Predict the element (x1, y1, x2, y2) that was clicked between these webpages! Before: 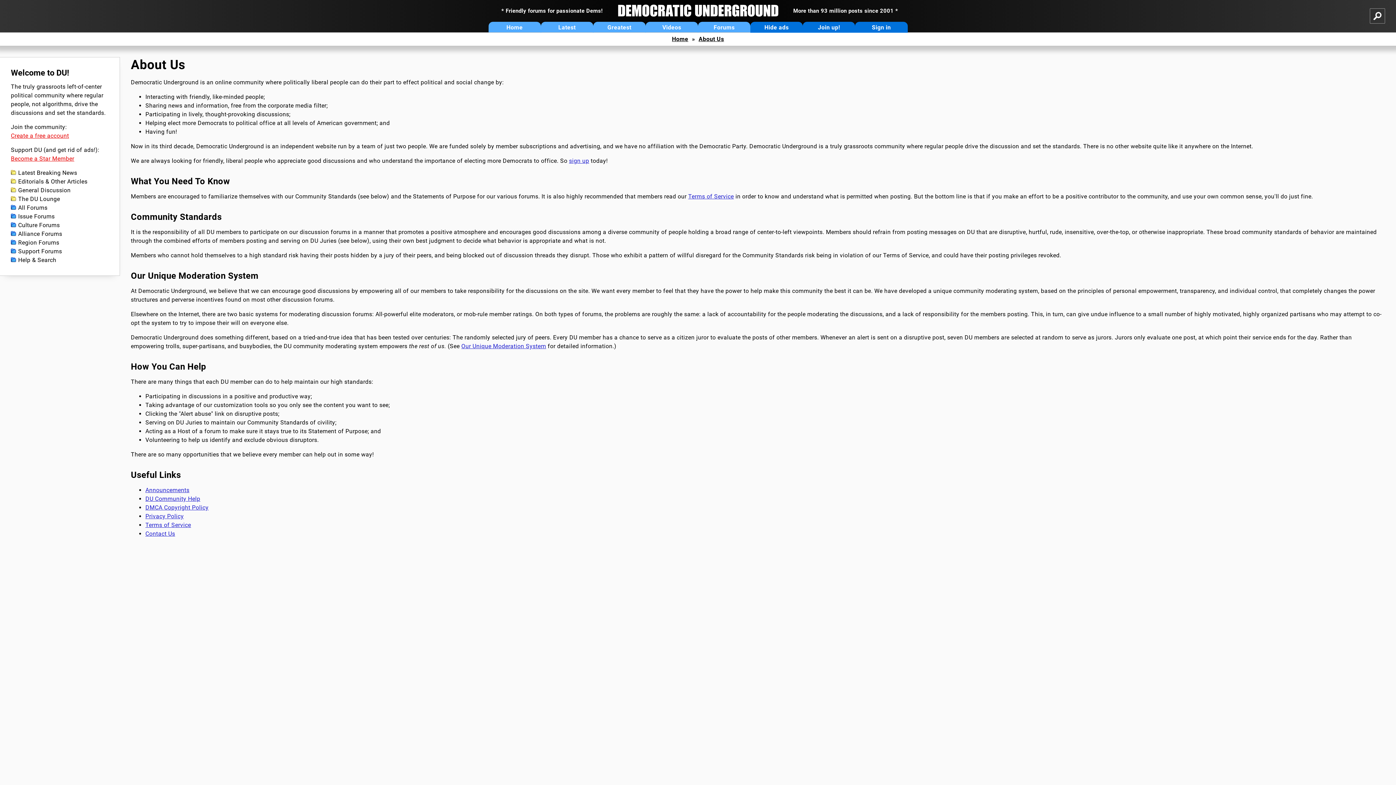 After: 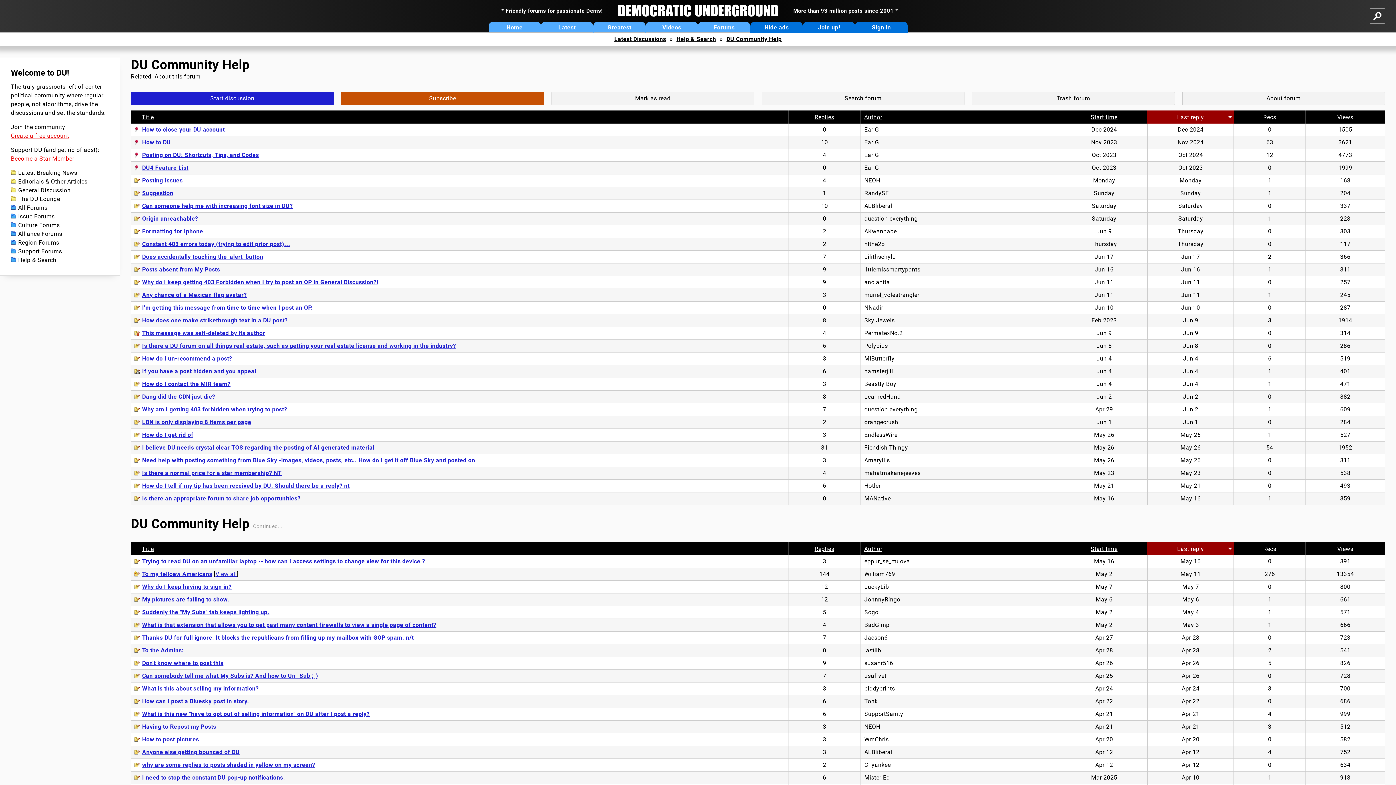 Action: bbox: (145, 495, 200, 502) label: DU Community Help